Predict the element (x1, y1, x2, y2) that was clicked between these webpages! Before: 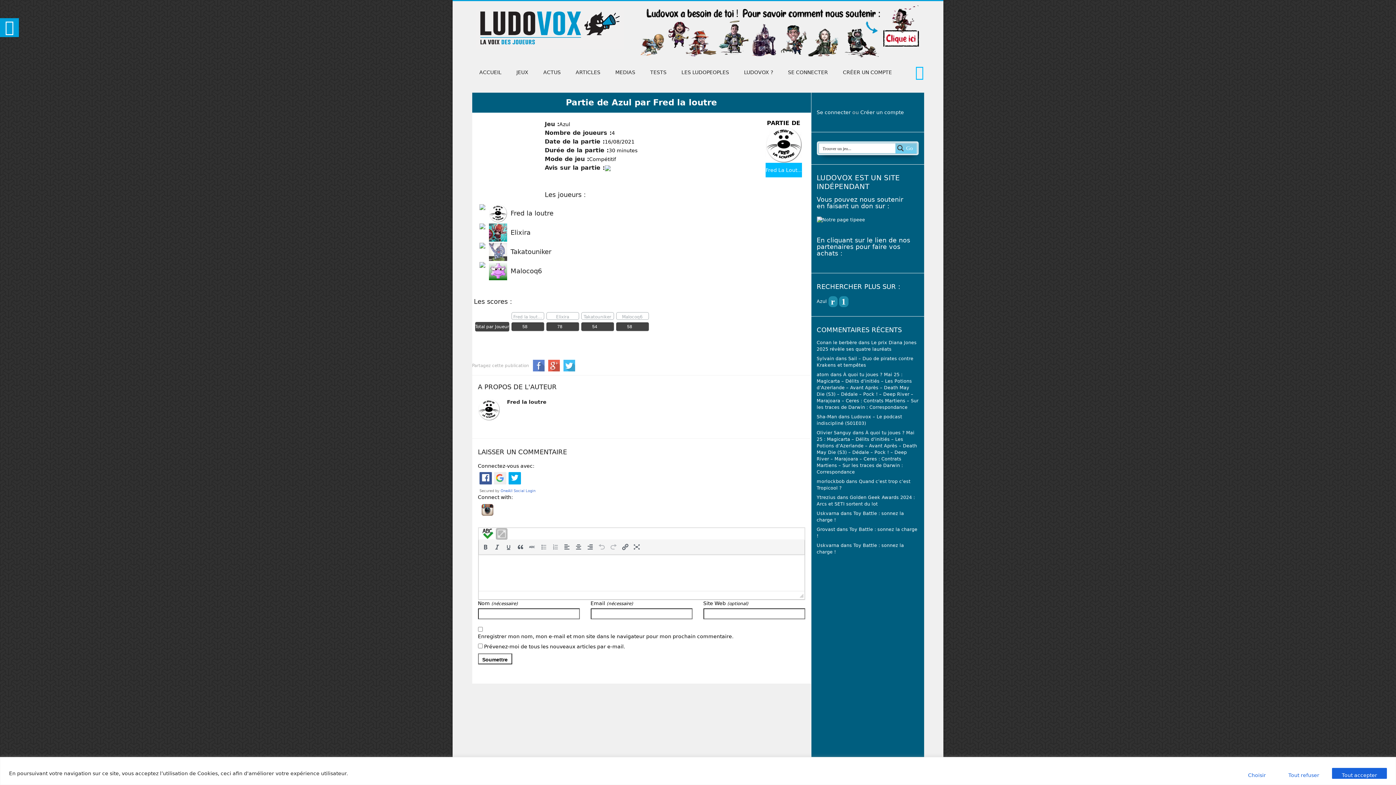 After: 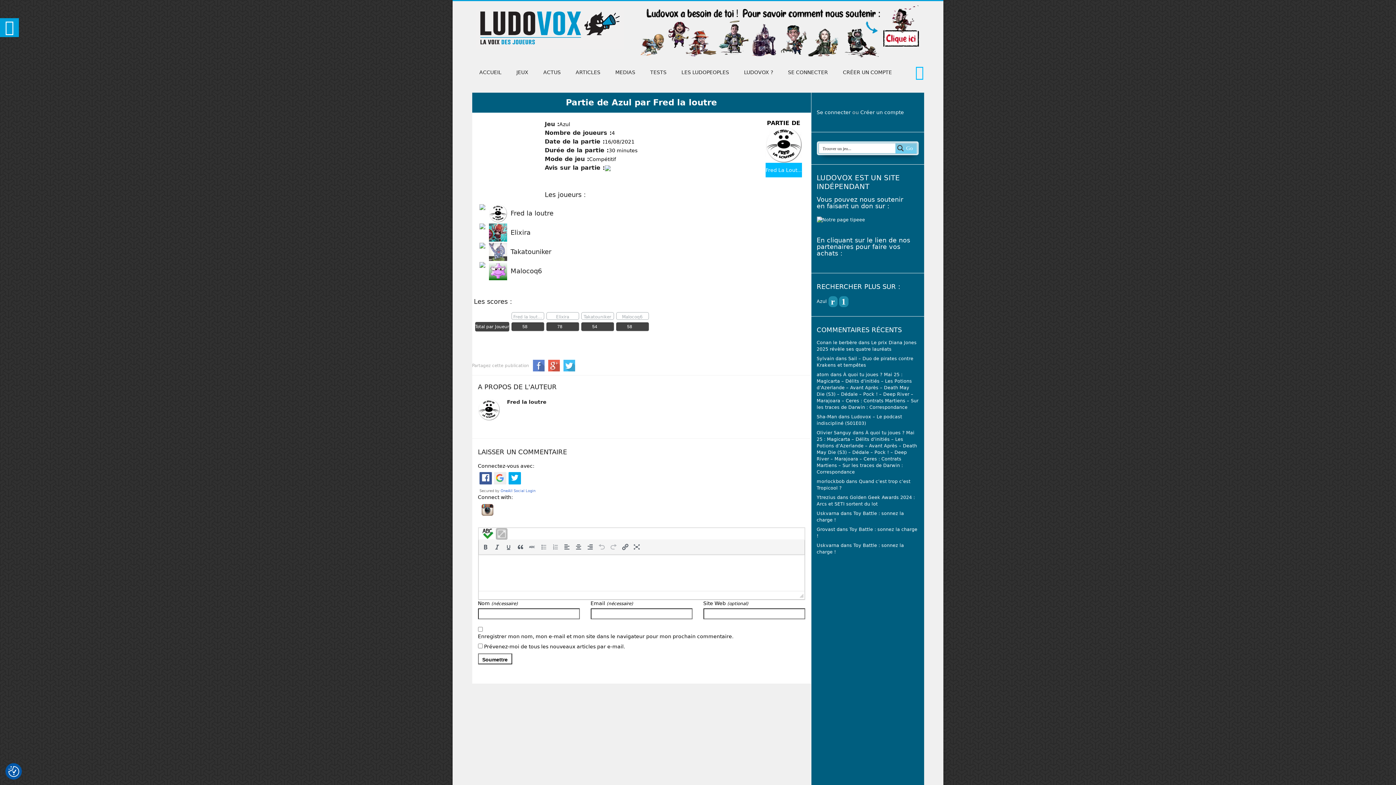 Action: label: Tout refuser bbox: (1278, 768, 1329, 779)